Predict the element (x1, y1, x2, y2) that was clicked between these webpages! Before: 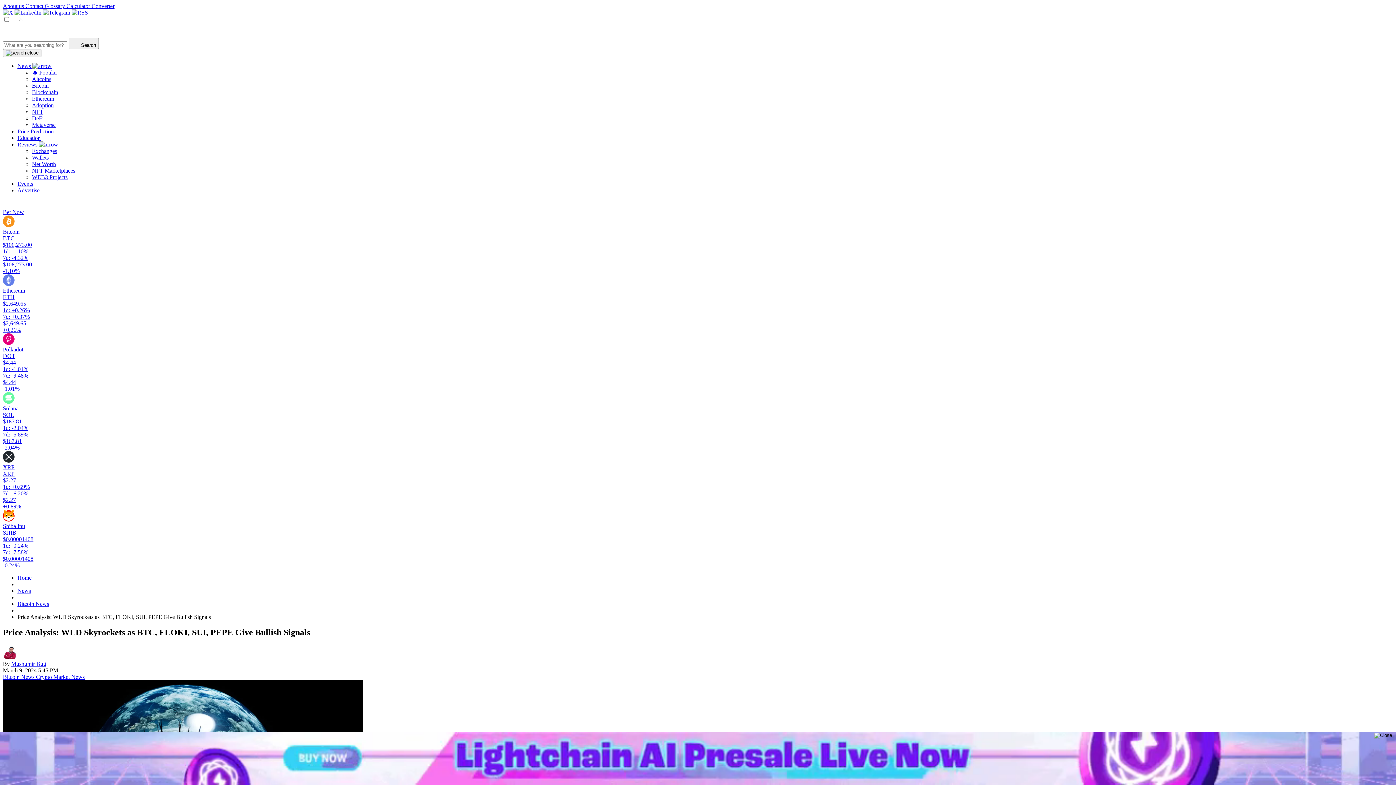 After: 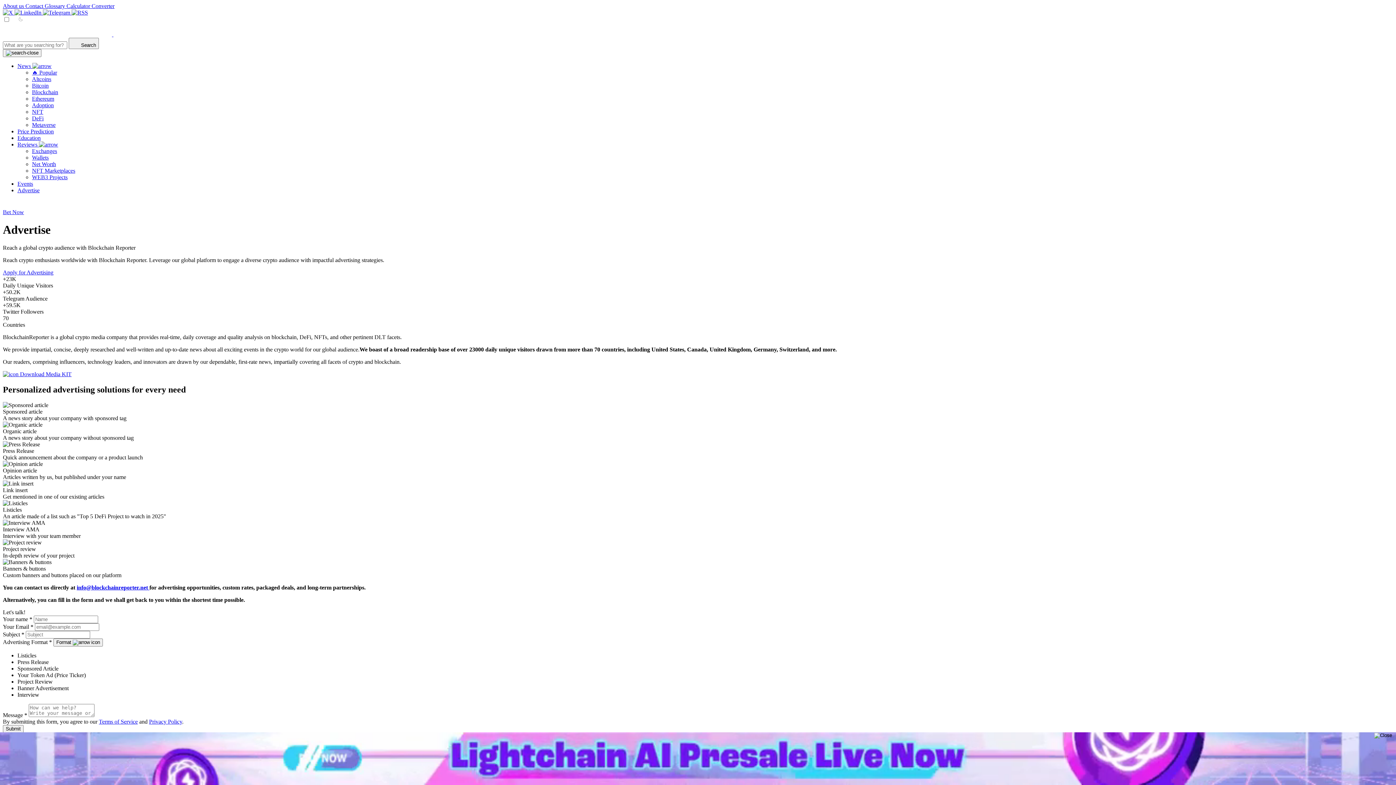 Action: bbox: (17, 187, 39, 193) label: Advertise